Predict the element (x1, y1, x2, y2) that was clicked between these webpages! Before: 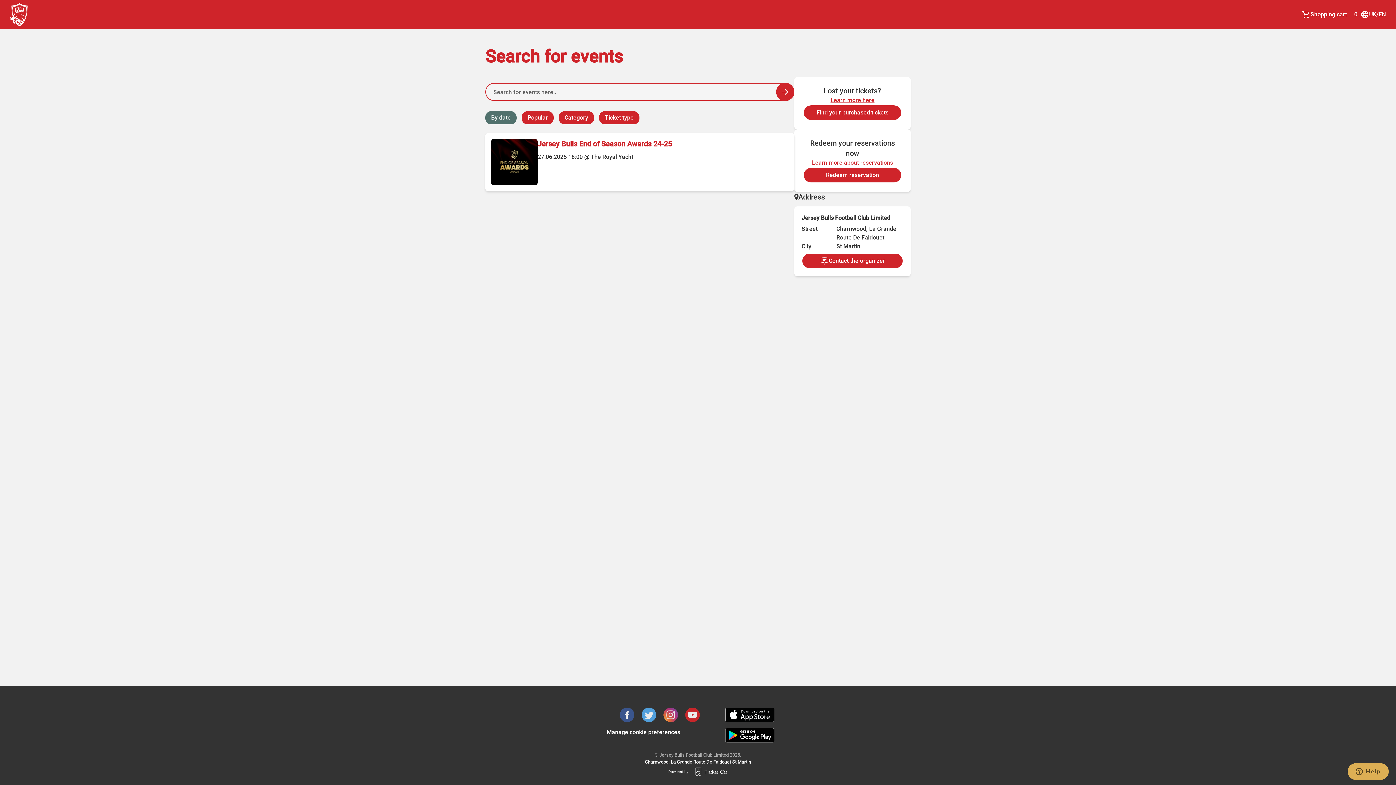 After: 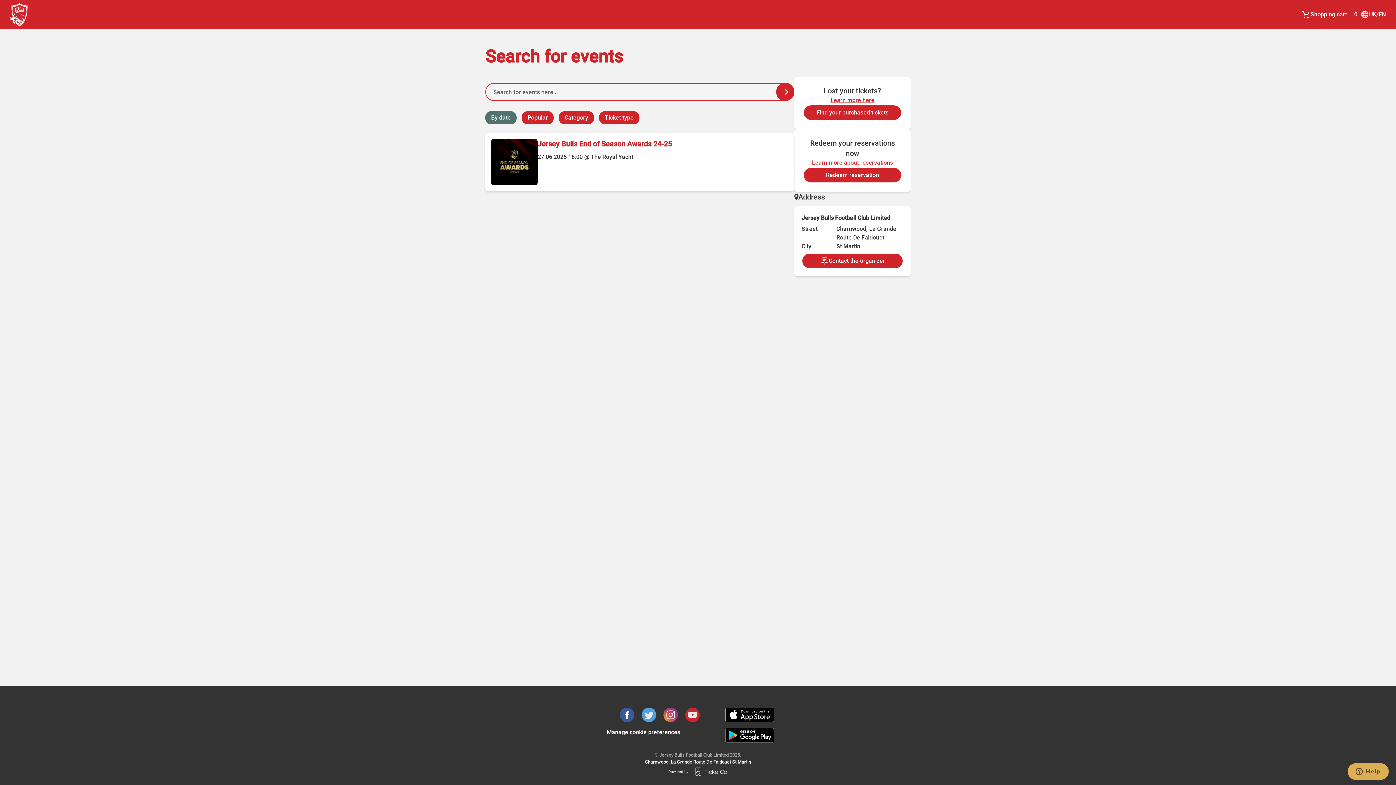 Action: bbox: (620, 708, 634, 722)